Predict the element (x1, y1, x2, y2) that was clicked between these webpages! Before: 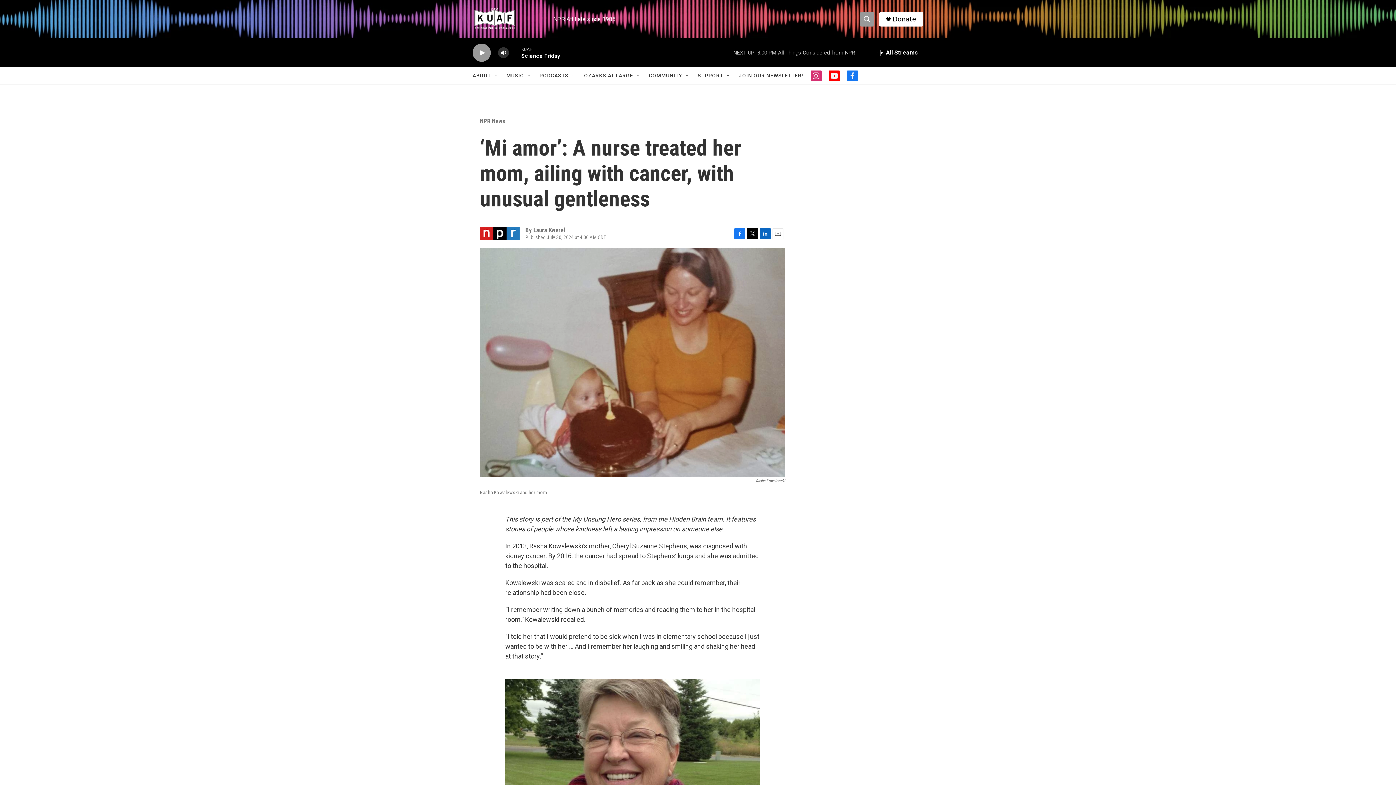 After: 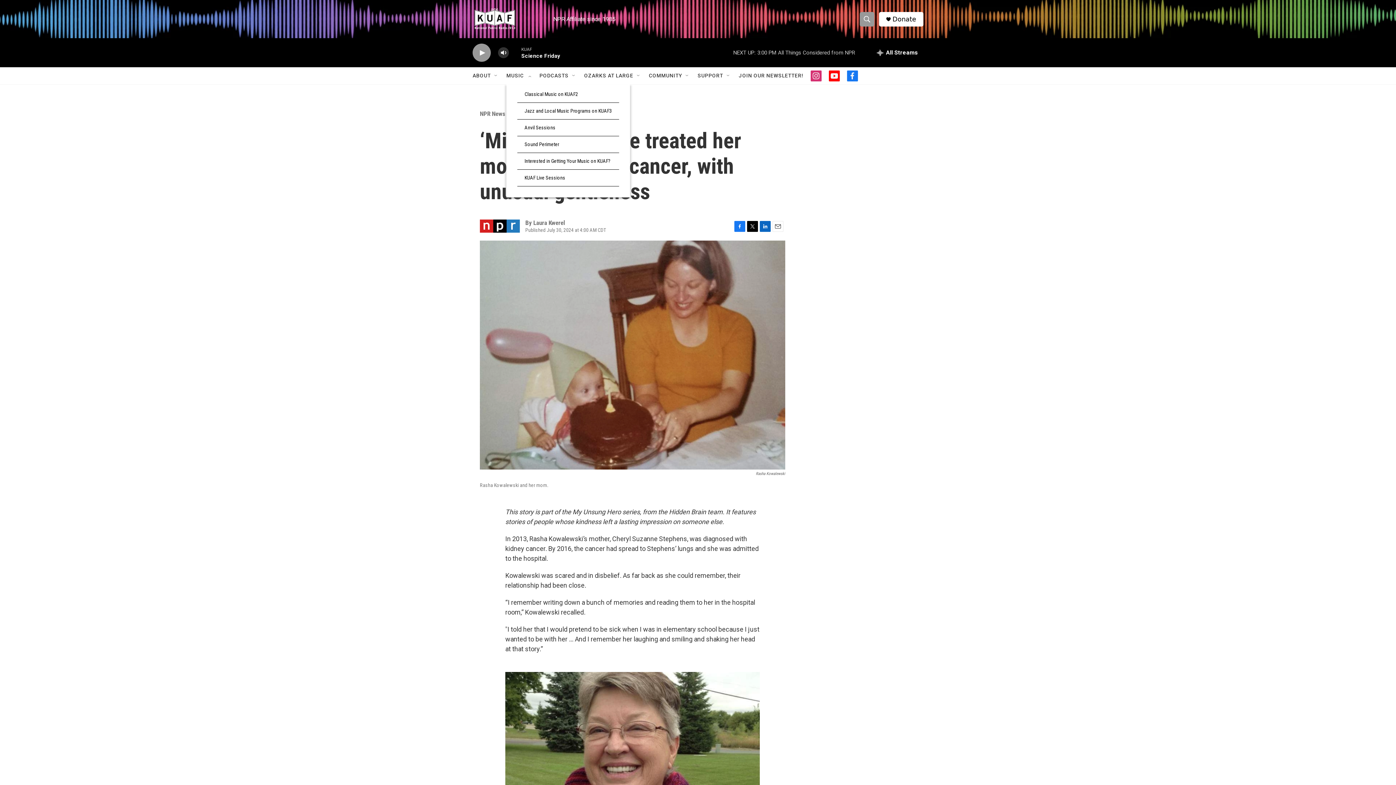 Action: bbox: (526, 72, 532, 78) label: Open Sub Navigation